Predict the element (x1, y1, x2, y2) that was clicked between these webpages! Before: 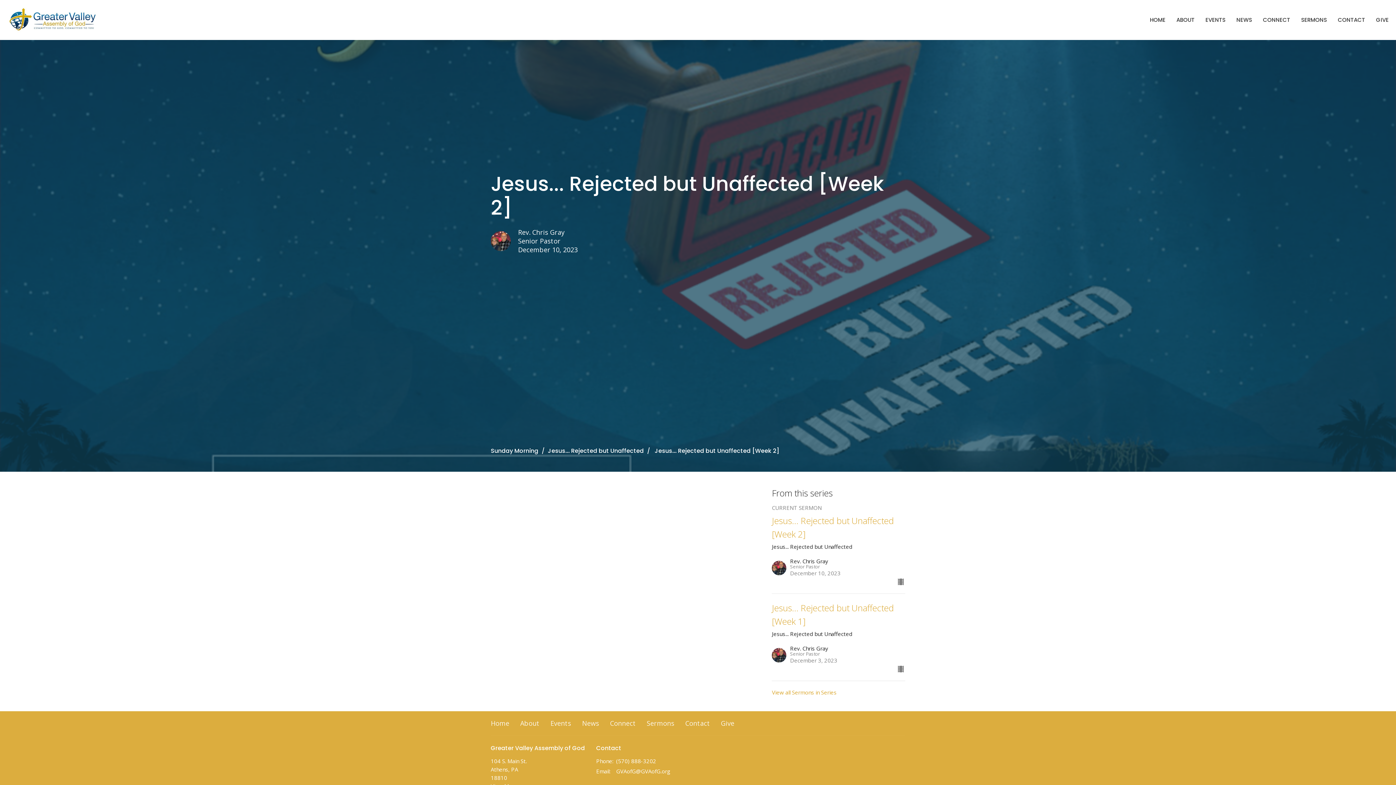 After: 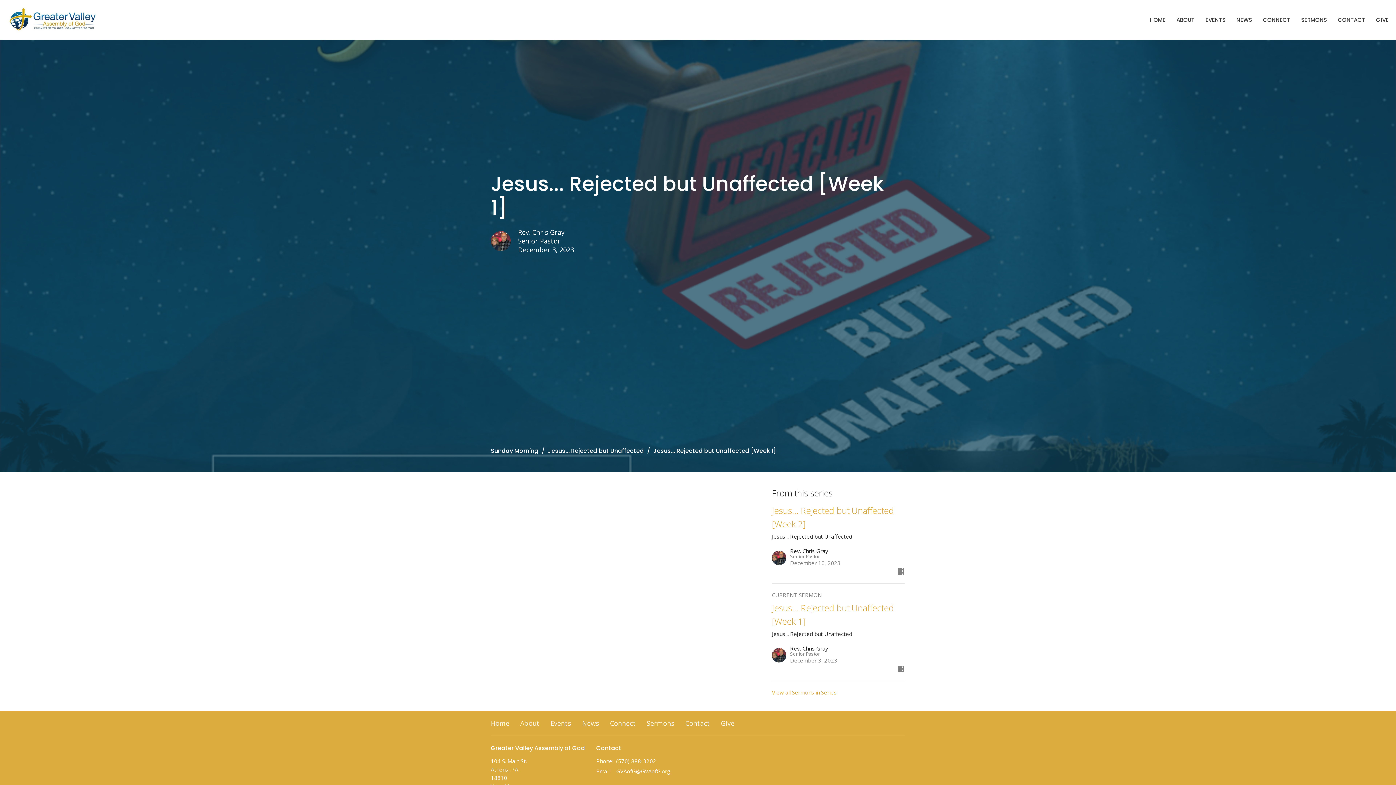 Action: bbox: (768, 601, 909, 673) label: Jesus... Rejected but Unaffected [Week 1]
Jesus... Rejected but Unaffected
Rev. Chris Gray
Senior Pastor
December 3, 2023